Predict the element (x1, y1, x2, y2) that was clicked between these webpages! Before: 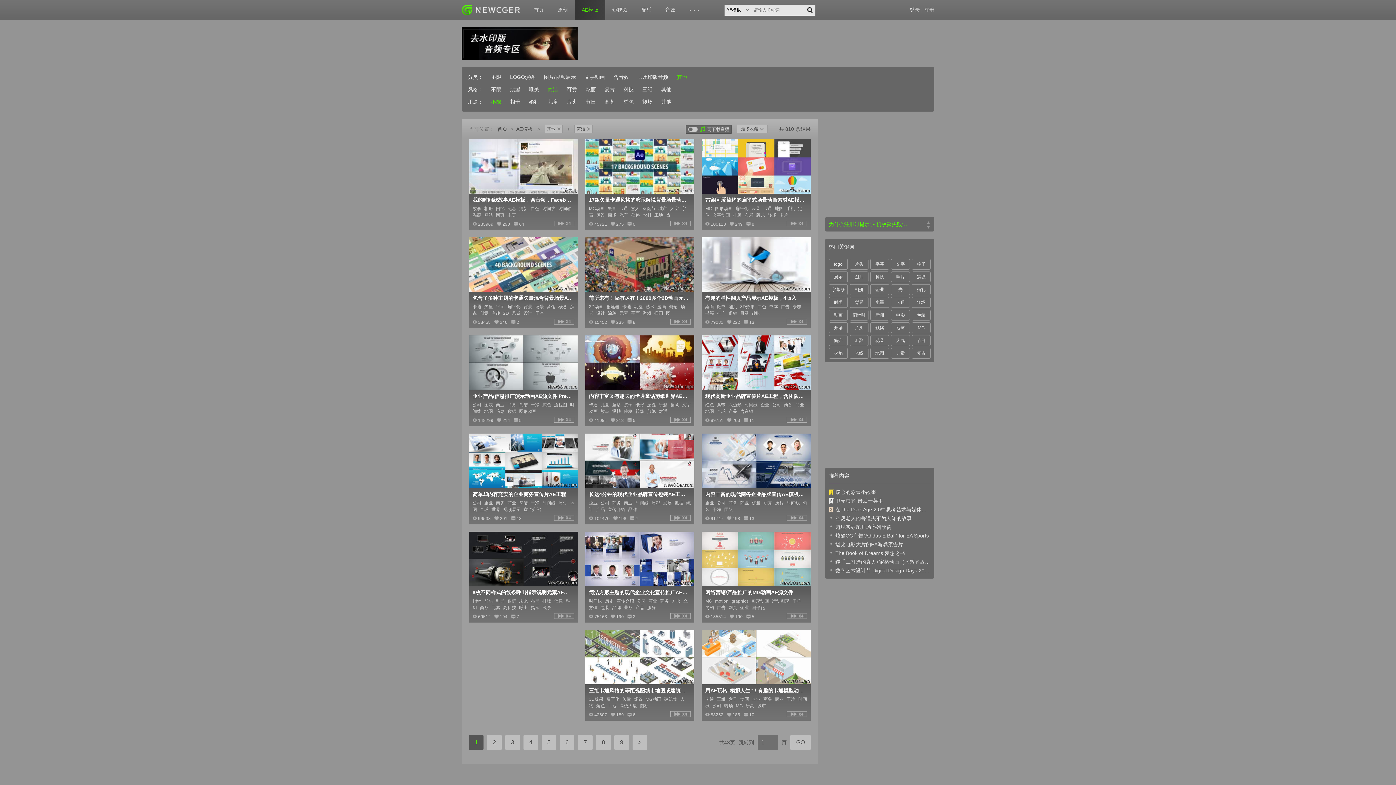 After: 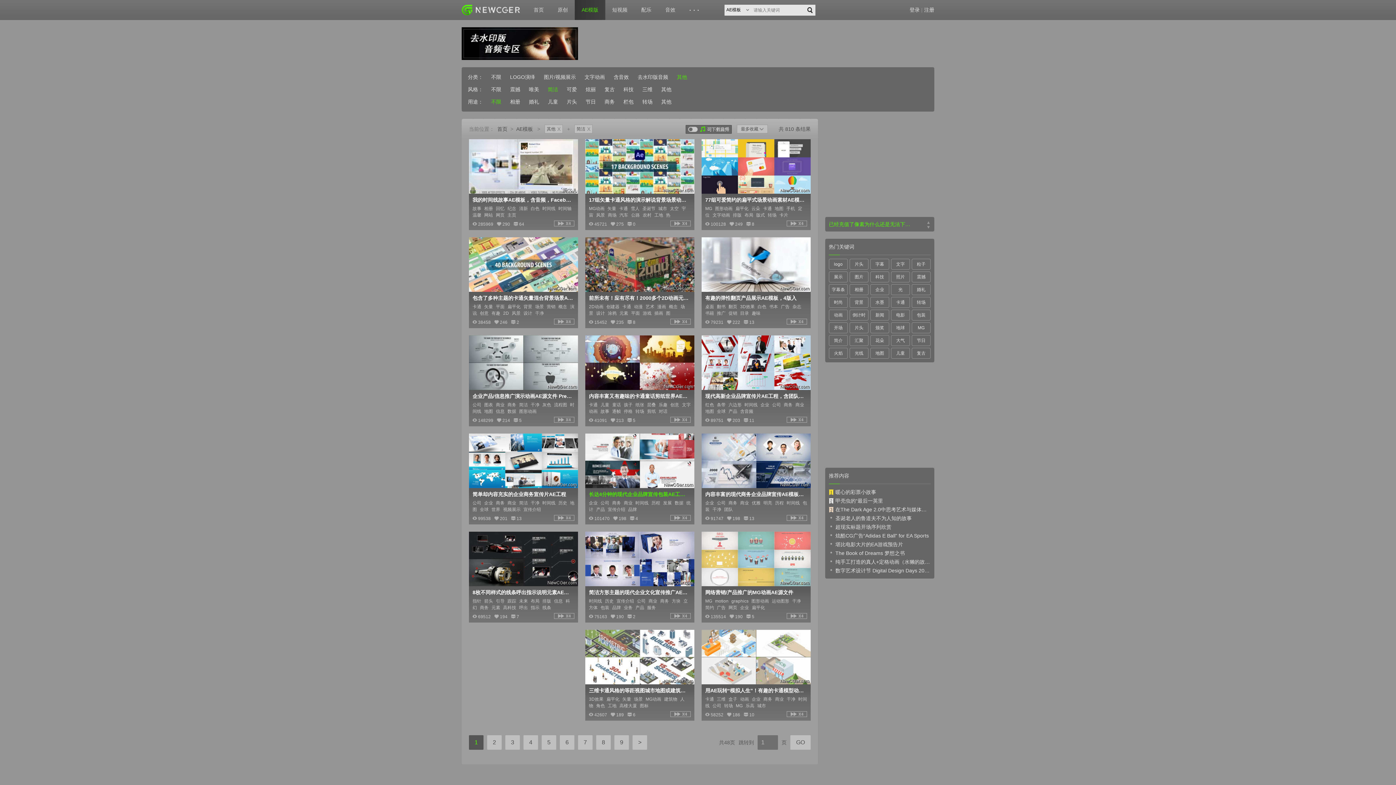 Action: label: 长达4分钟的现代企业品牌宣传包装AE工程，黑白2色入 bbox: (589, 488, 689, 500)